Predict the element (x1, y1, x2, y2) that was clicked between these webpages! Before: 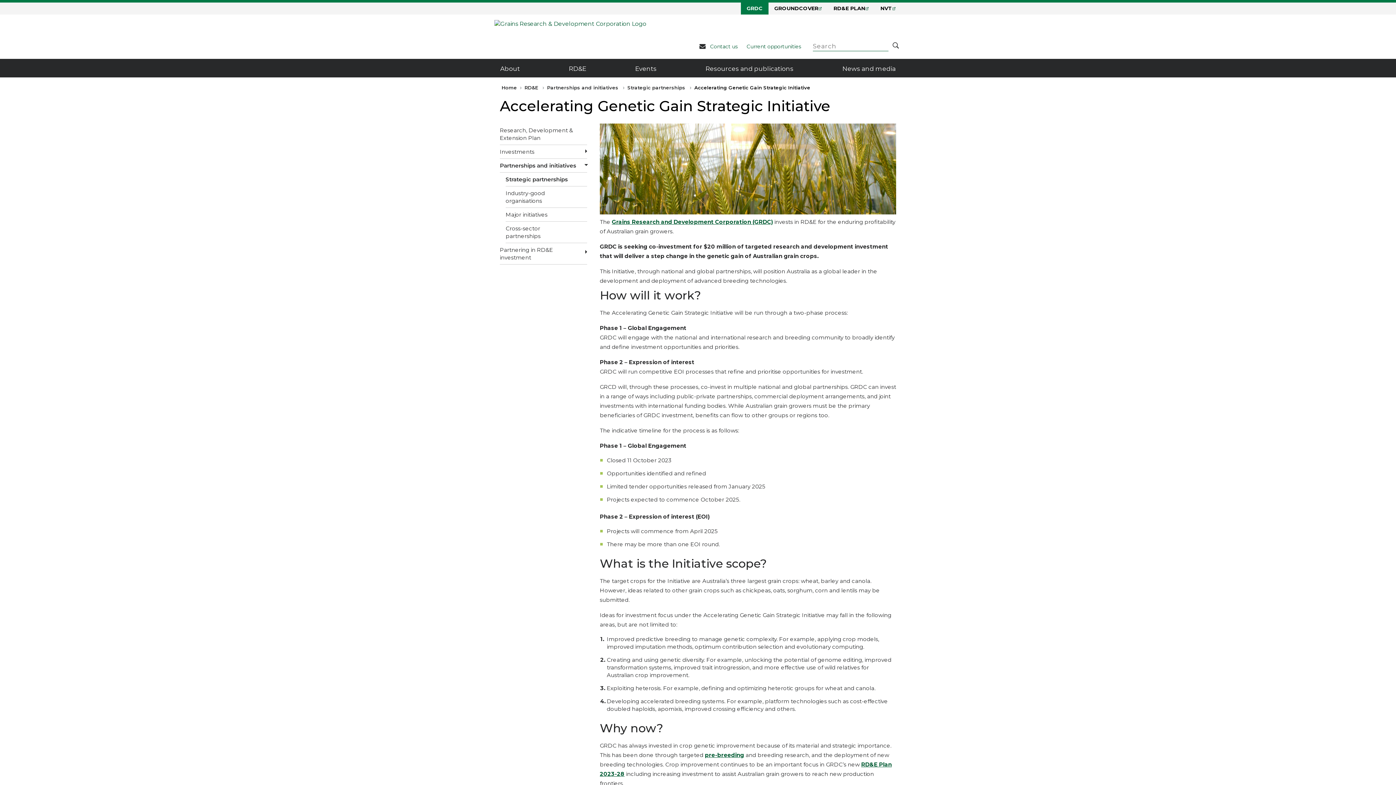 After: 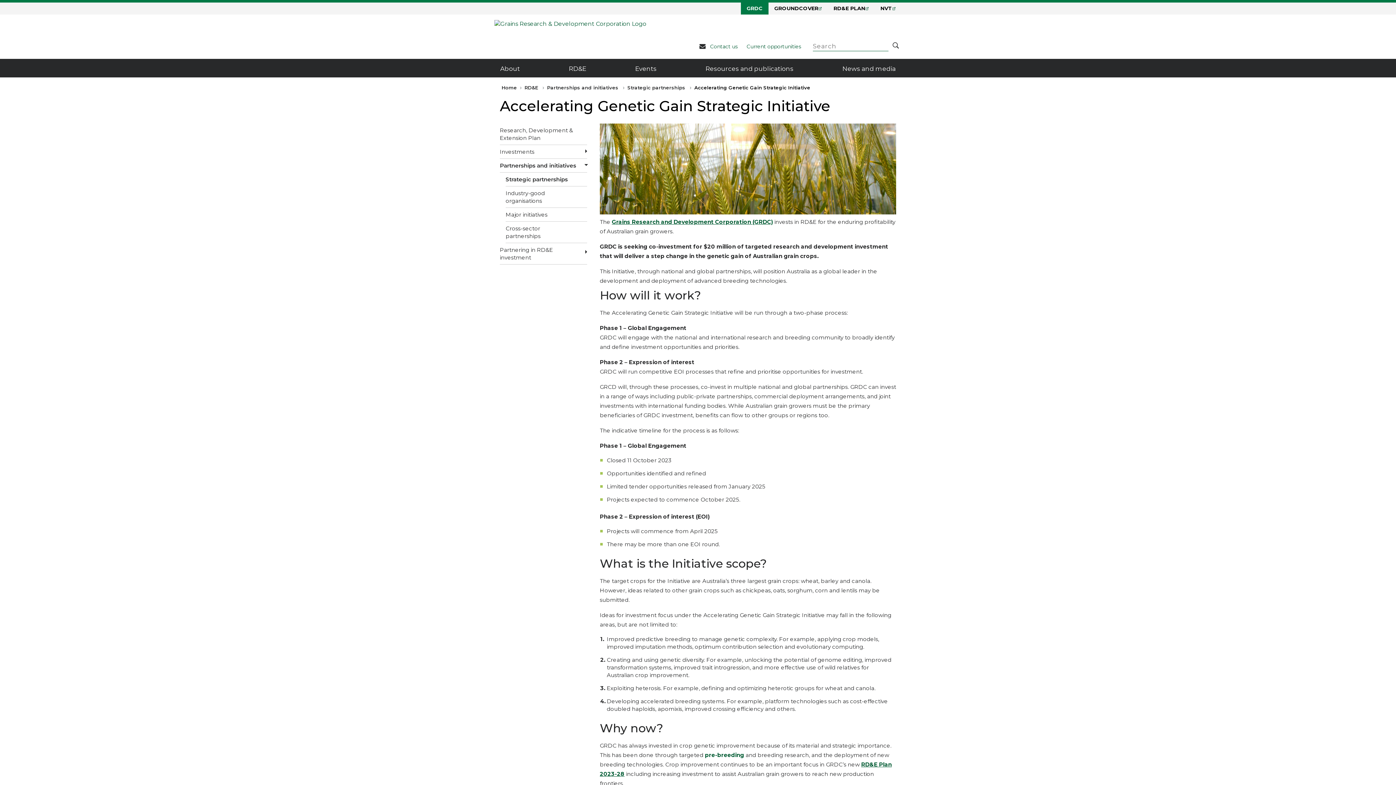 Action: label: pre-breeding bbox: (705, 752, 744, 758)